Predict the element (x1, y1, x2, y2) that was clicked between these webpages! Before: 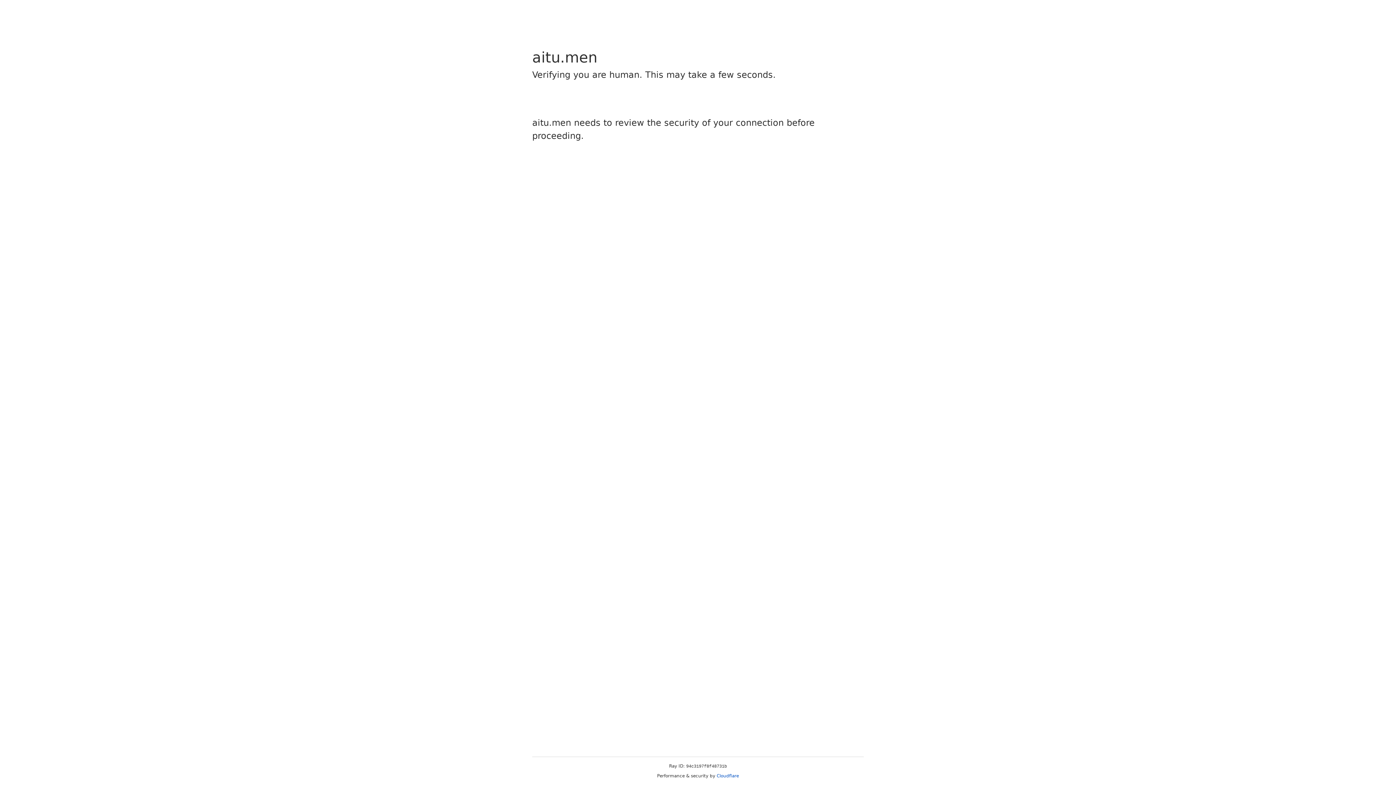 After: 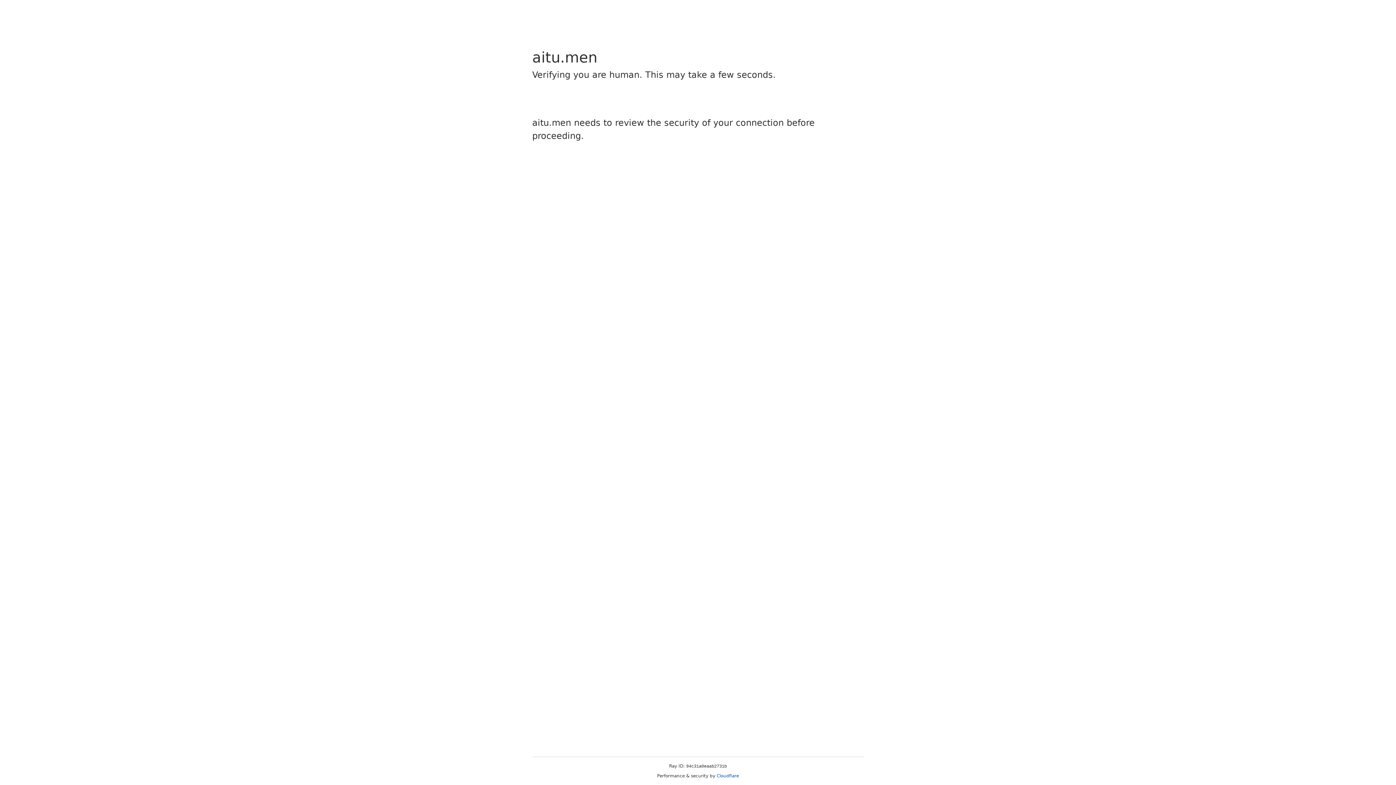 Action: label: Cloudflare bbox: (716, 773, 739, 778)